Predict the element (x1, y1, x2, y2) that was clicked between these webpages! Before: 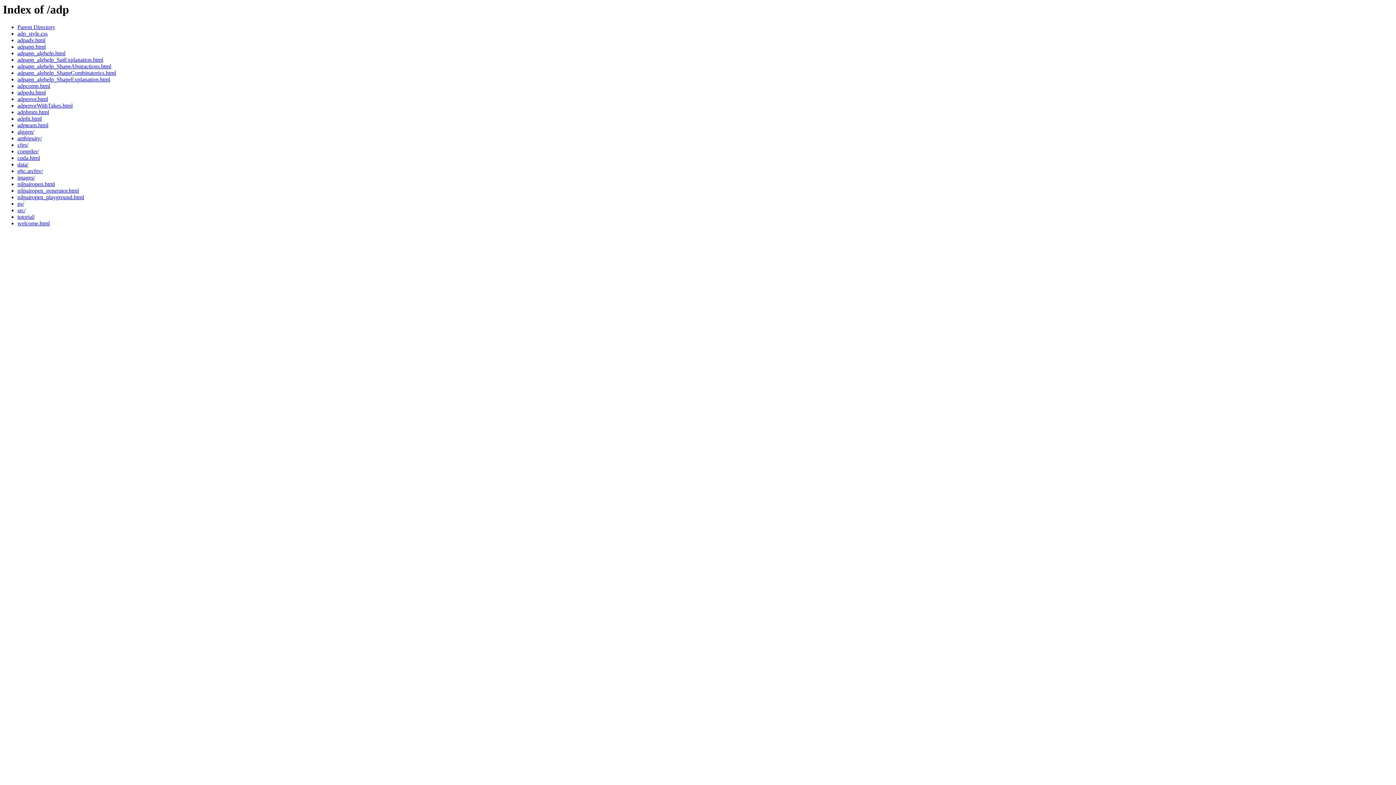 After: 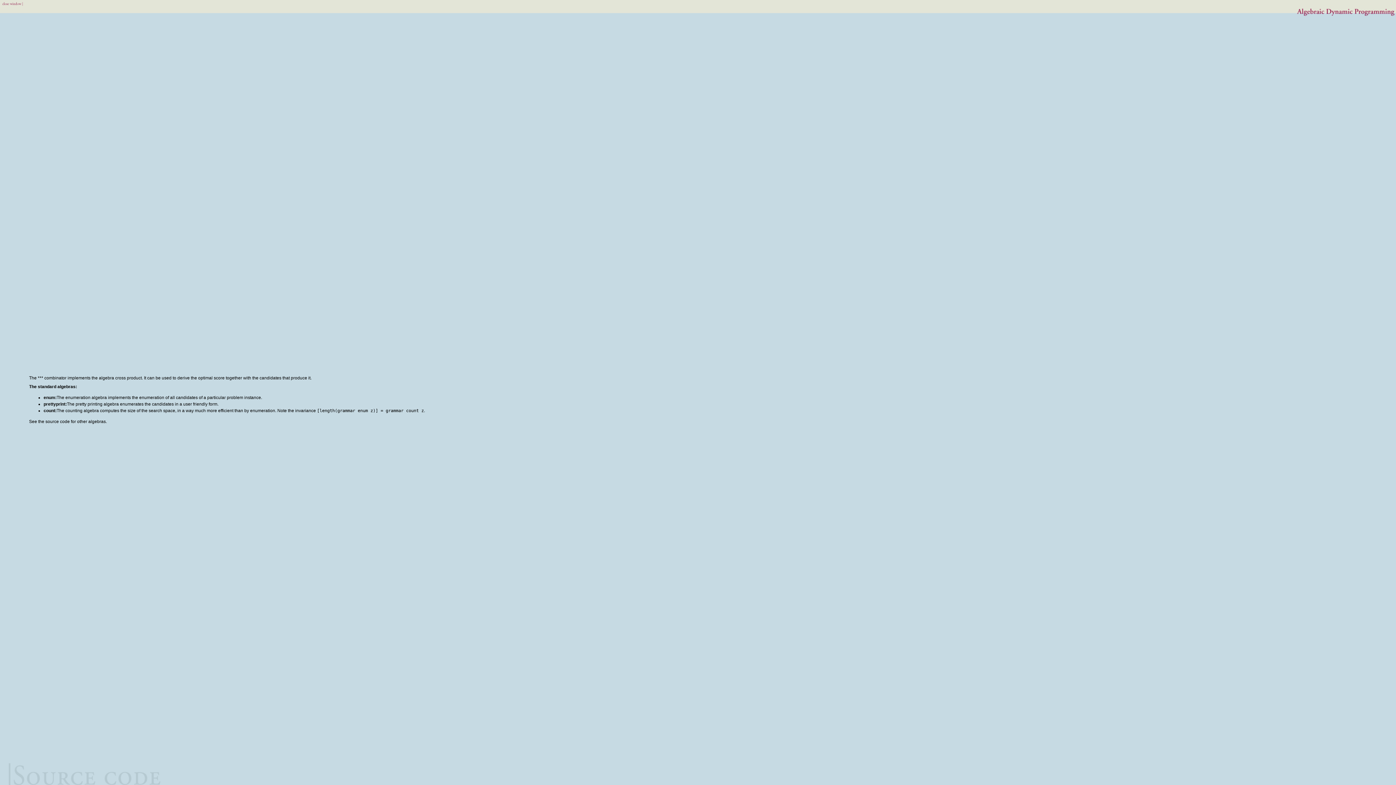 Action: bbox: (17, 50, 65, 56) label: adpapp_alghelp.html